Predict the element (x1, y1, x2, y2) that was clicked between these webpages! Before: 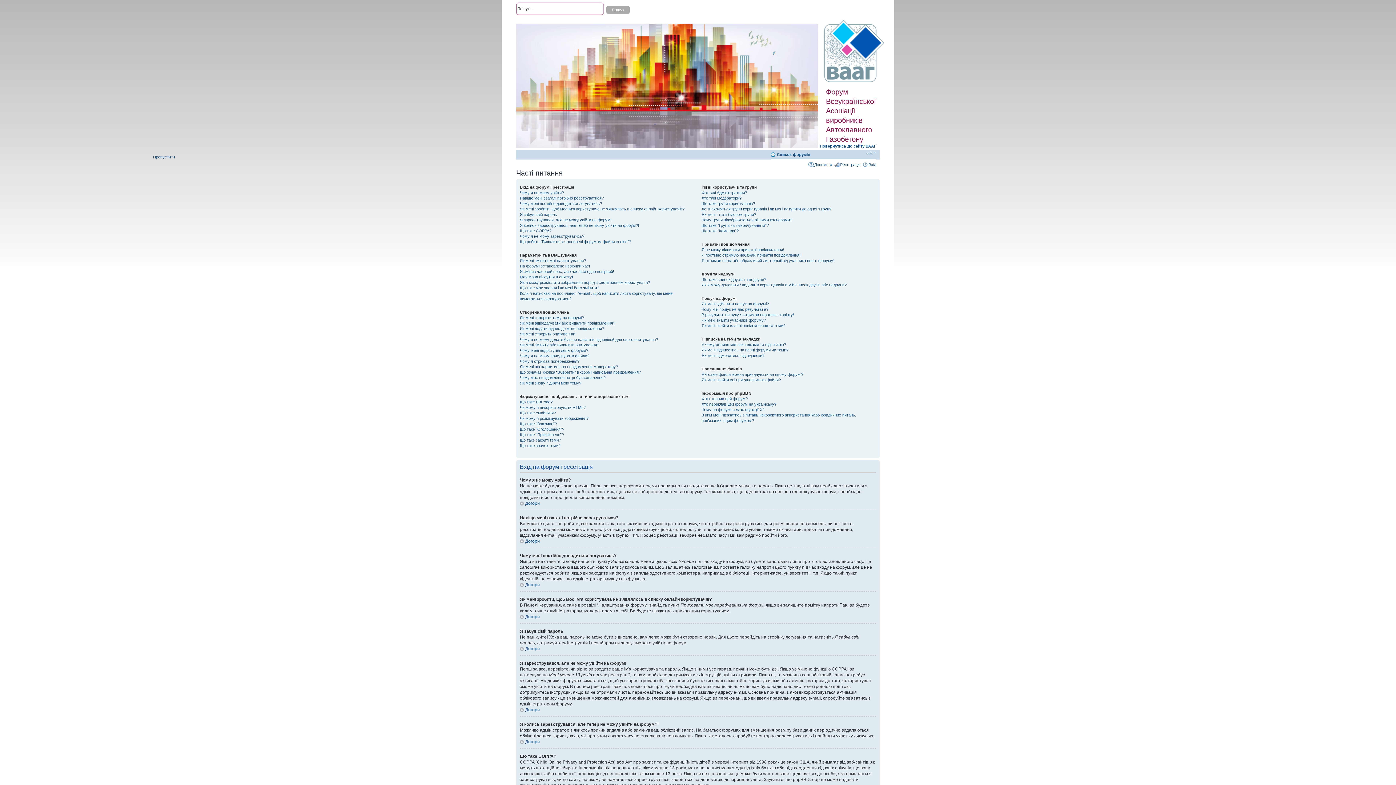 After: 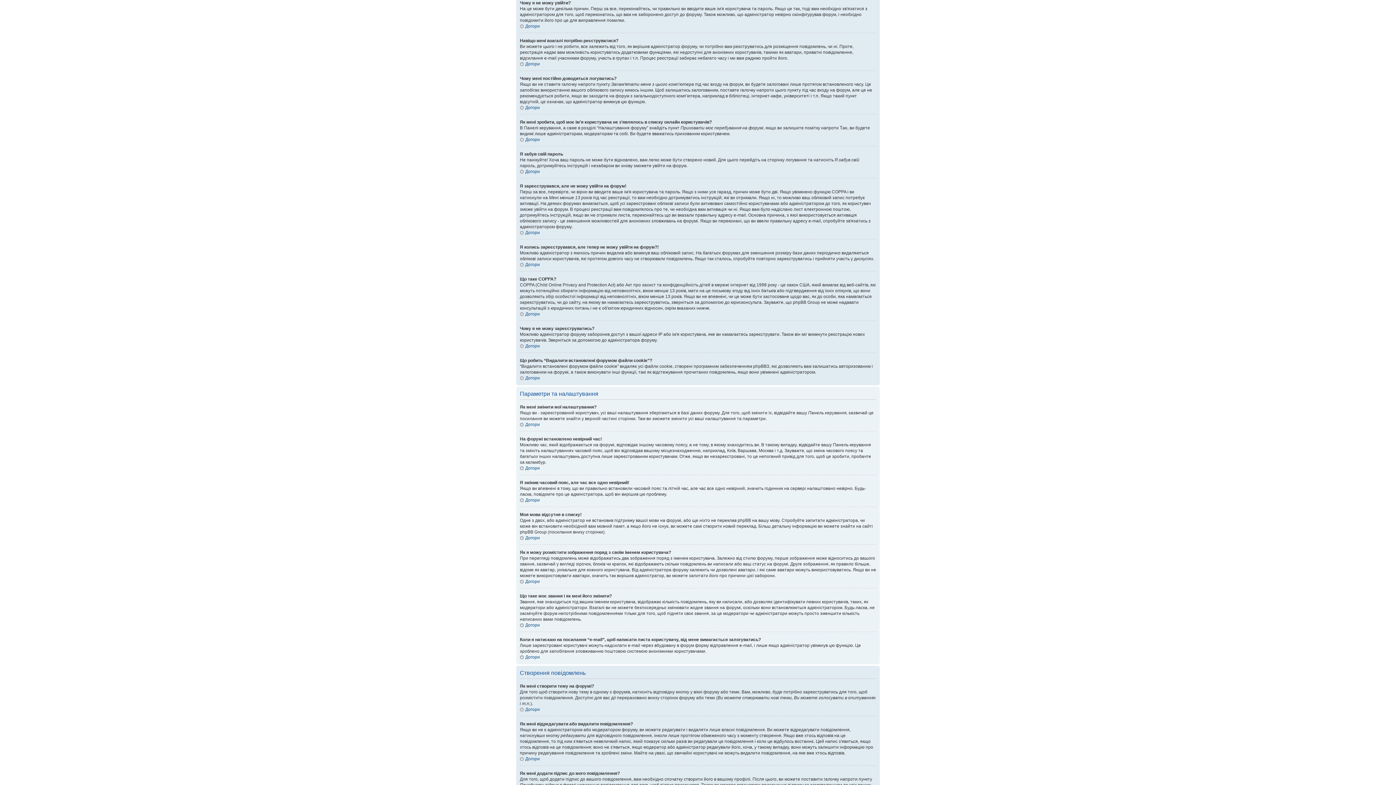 Action: label: Чому я не можу увійти? bbox: (520, 190, 564, 194)